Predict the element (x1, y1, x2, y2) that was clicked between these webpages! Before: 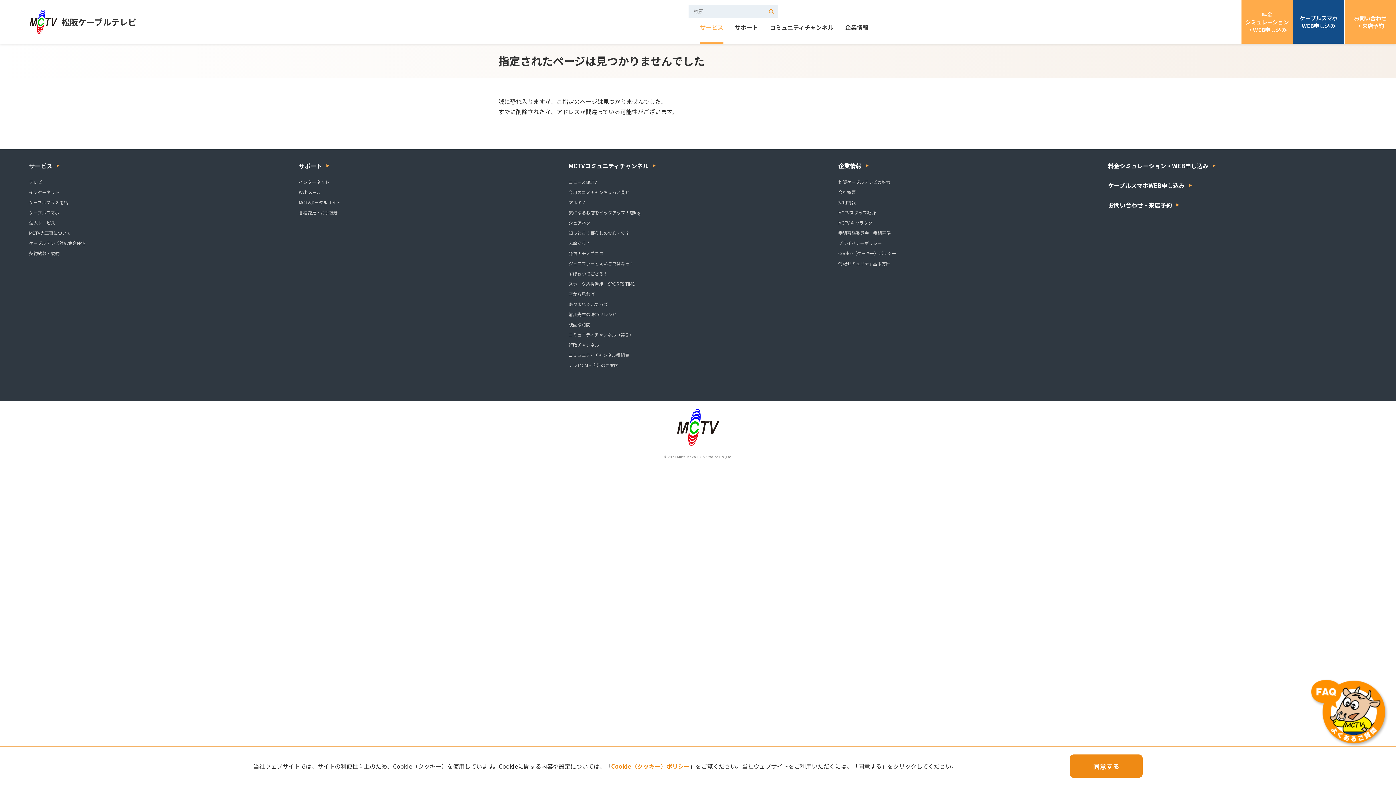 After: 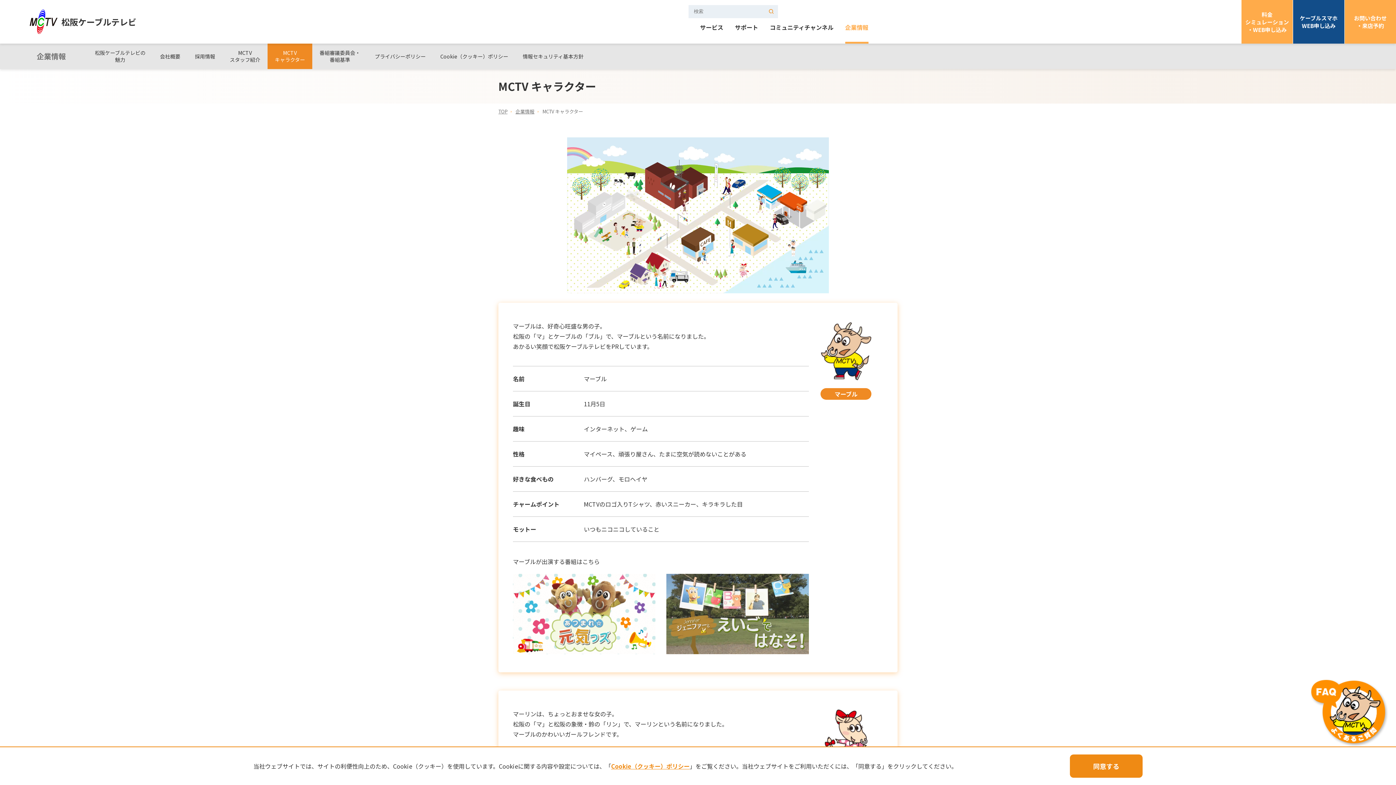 Action: bbox: (838, 219, 877, 225) label: MCTV キャラクター